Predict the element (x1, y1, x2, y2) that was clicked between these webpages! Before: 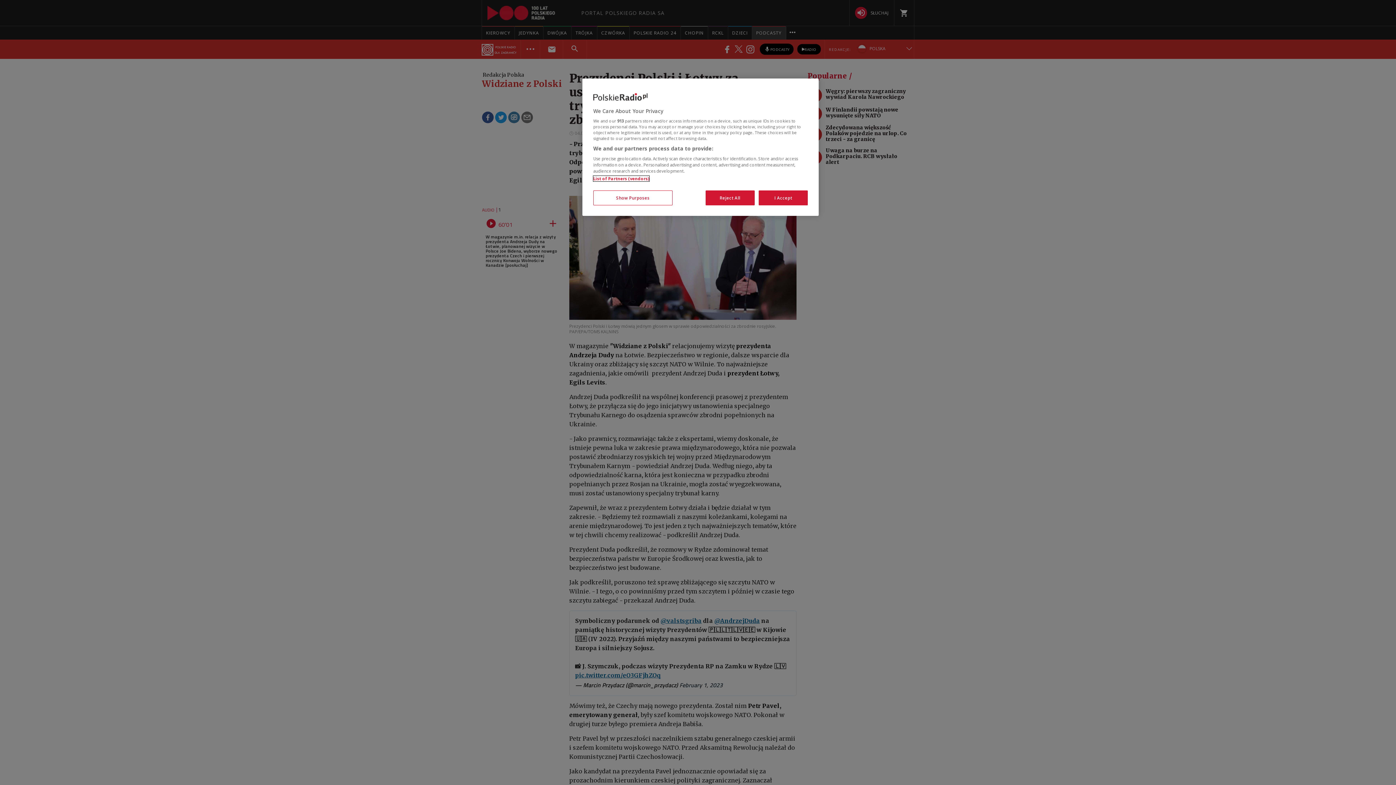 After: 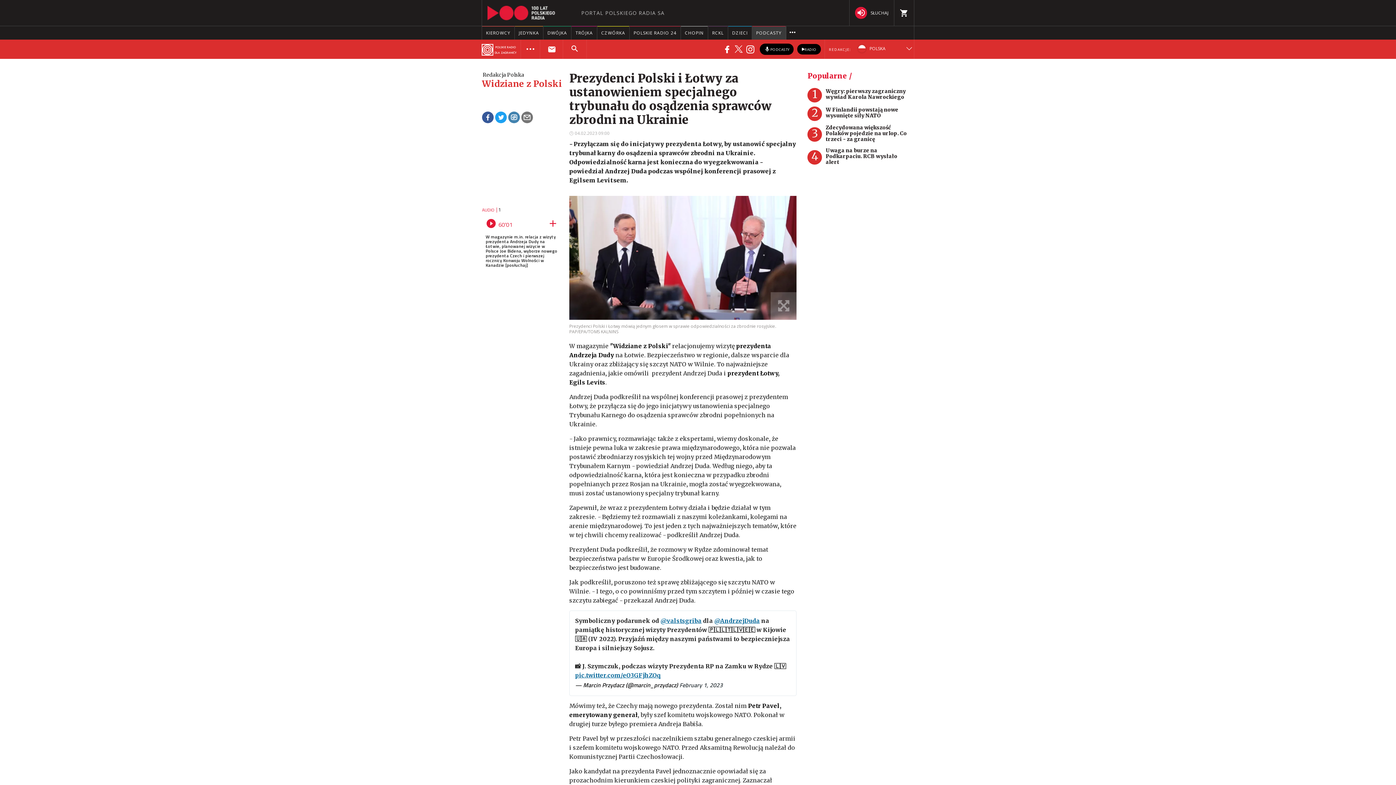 Action: label: I Accept bbox: (758, 190, 808, 205)